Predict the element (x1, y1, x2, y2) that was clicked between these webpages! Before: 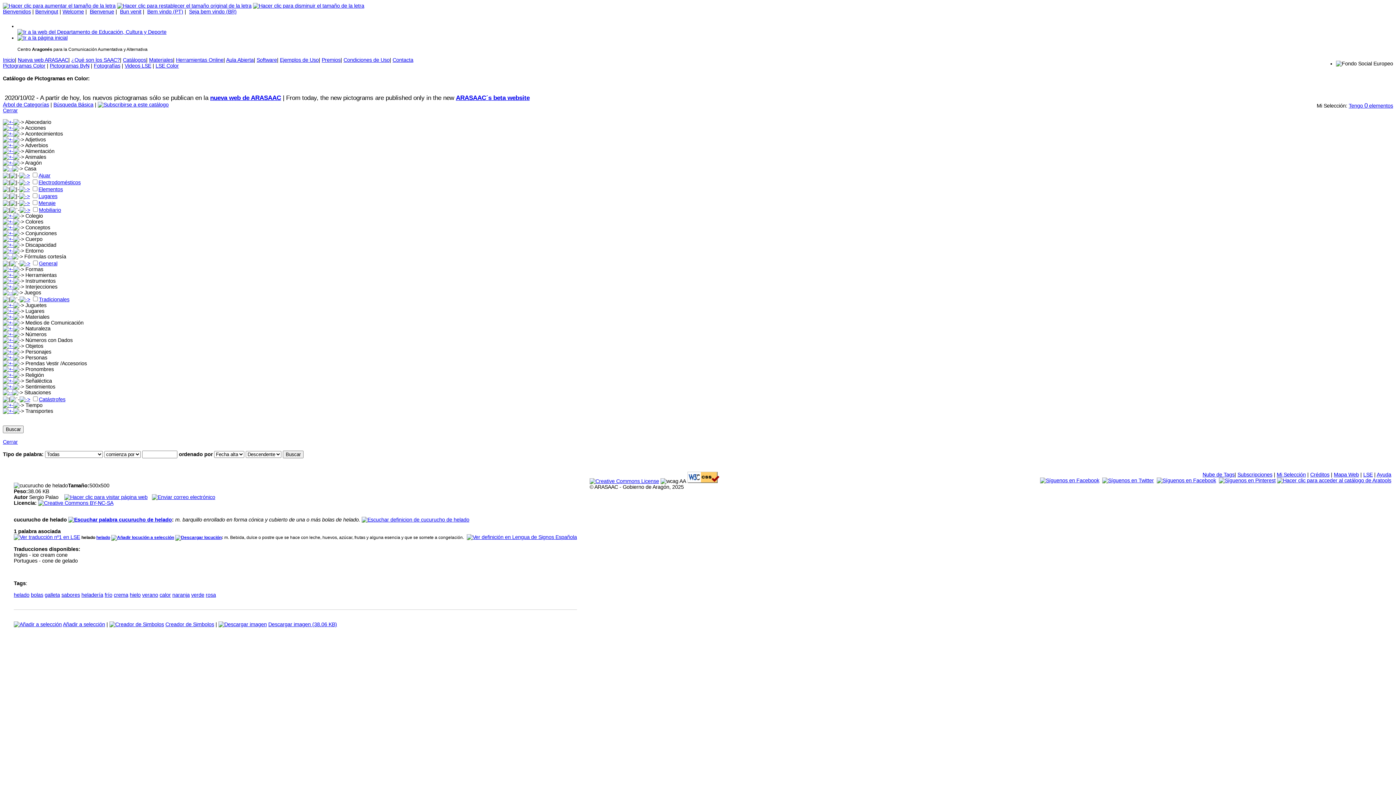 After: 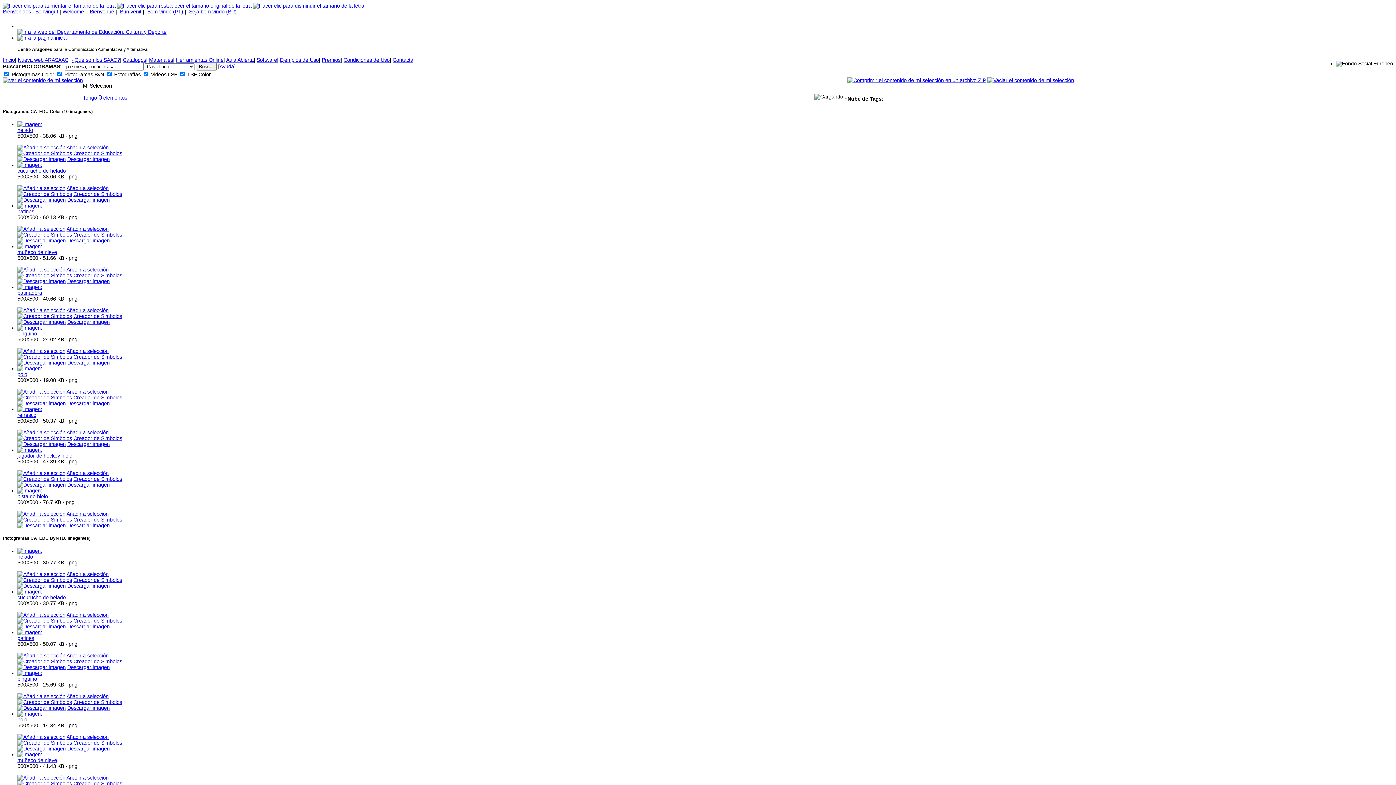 Action: label: hielo bbox: (129, 592, 140, 598)